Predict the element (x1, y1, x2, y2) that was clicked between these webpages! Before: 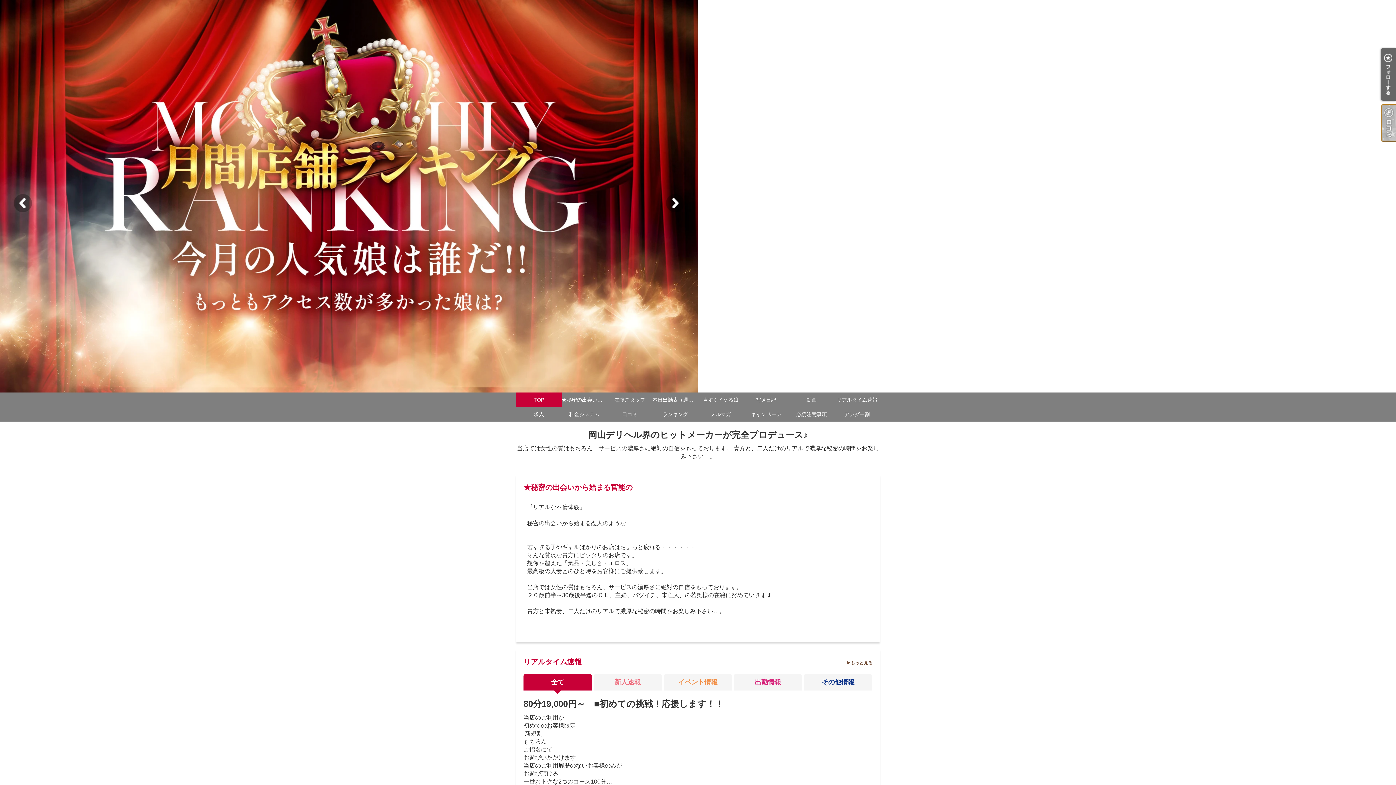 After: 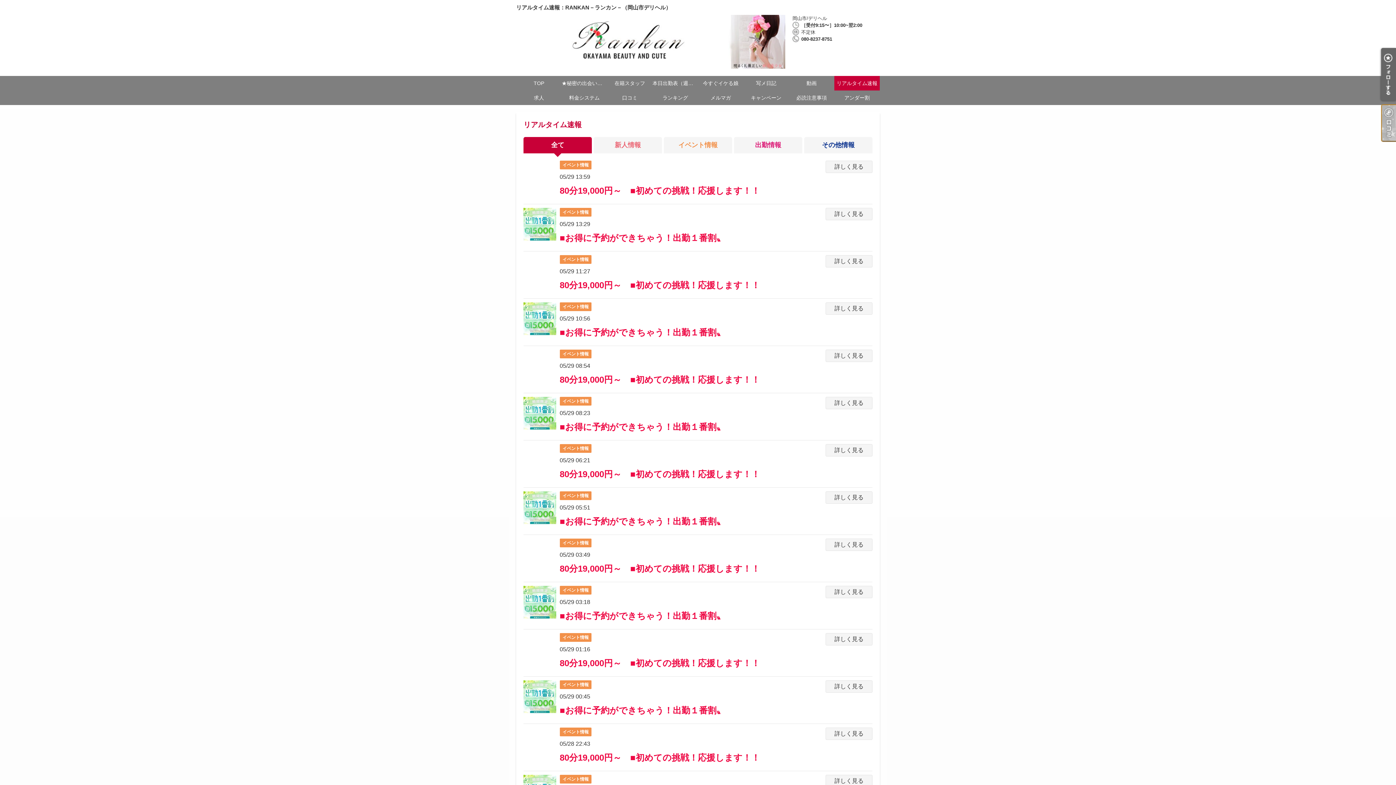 Action: label: もっと見る bbox: (846, 660, 872, 666)